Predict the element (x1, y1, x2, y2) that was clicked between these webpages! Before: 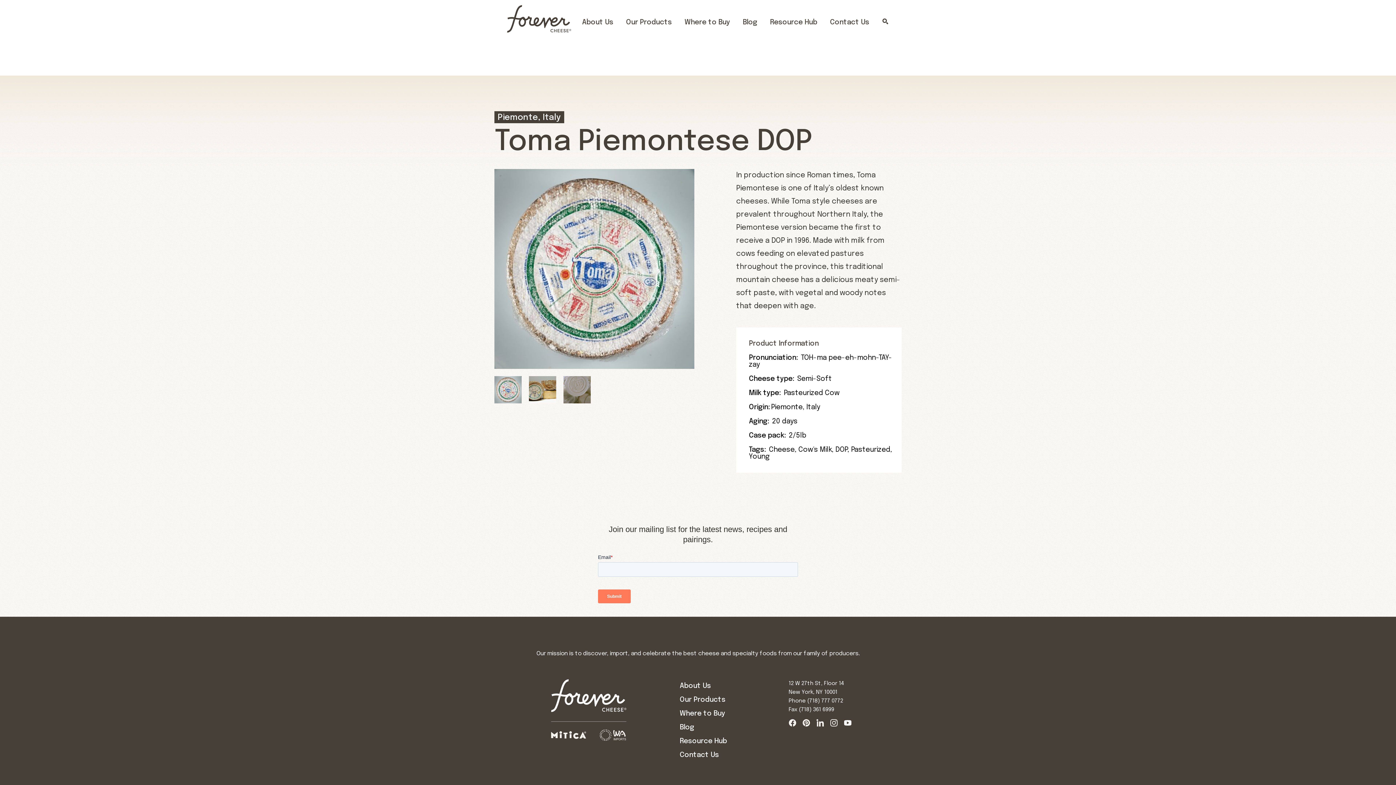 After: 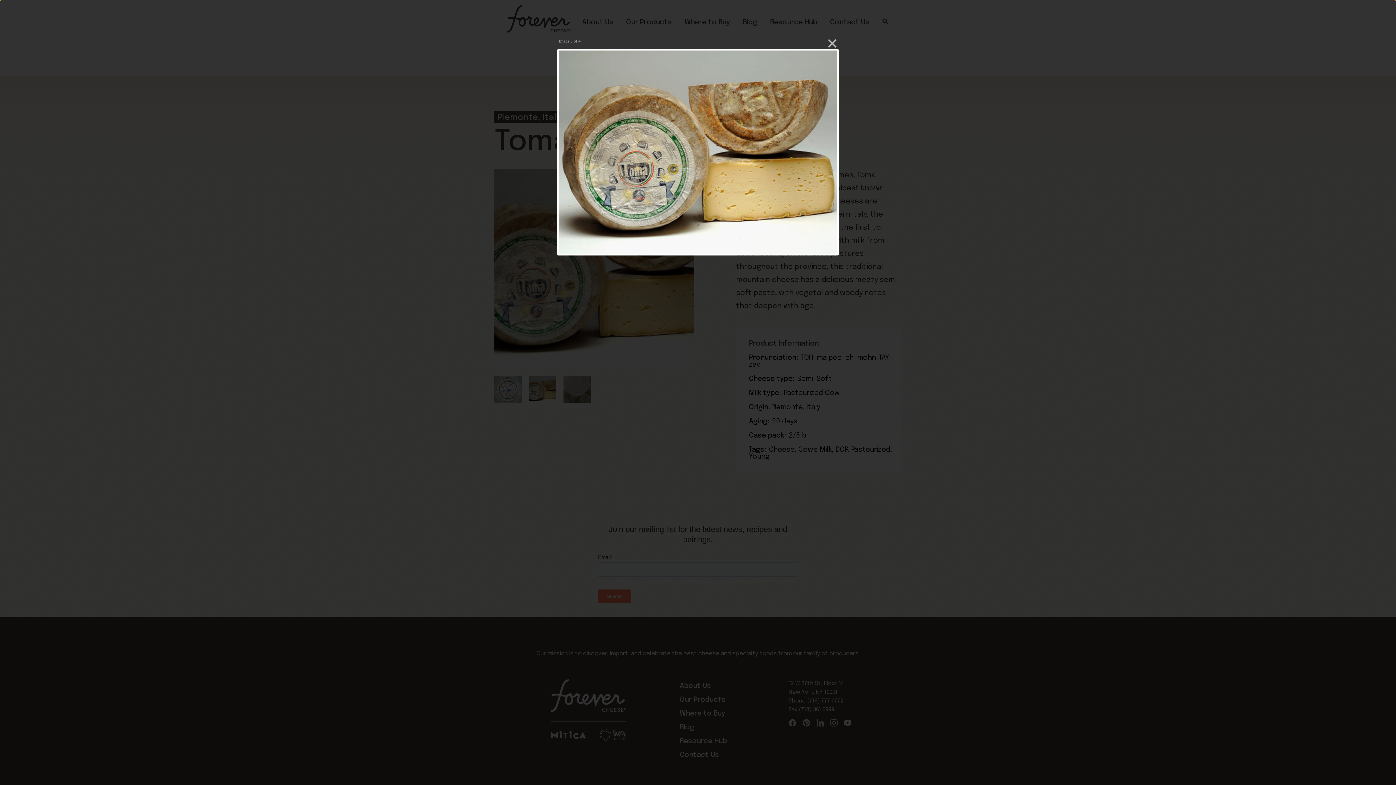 Action: bbox: (529, 376, 563, 403)